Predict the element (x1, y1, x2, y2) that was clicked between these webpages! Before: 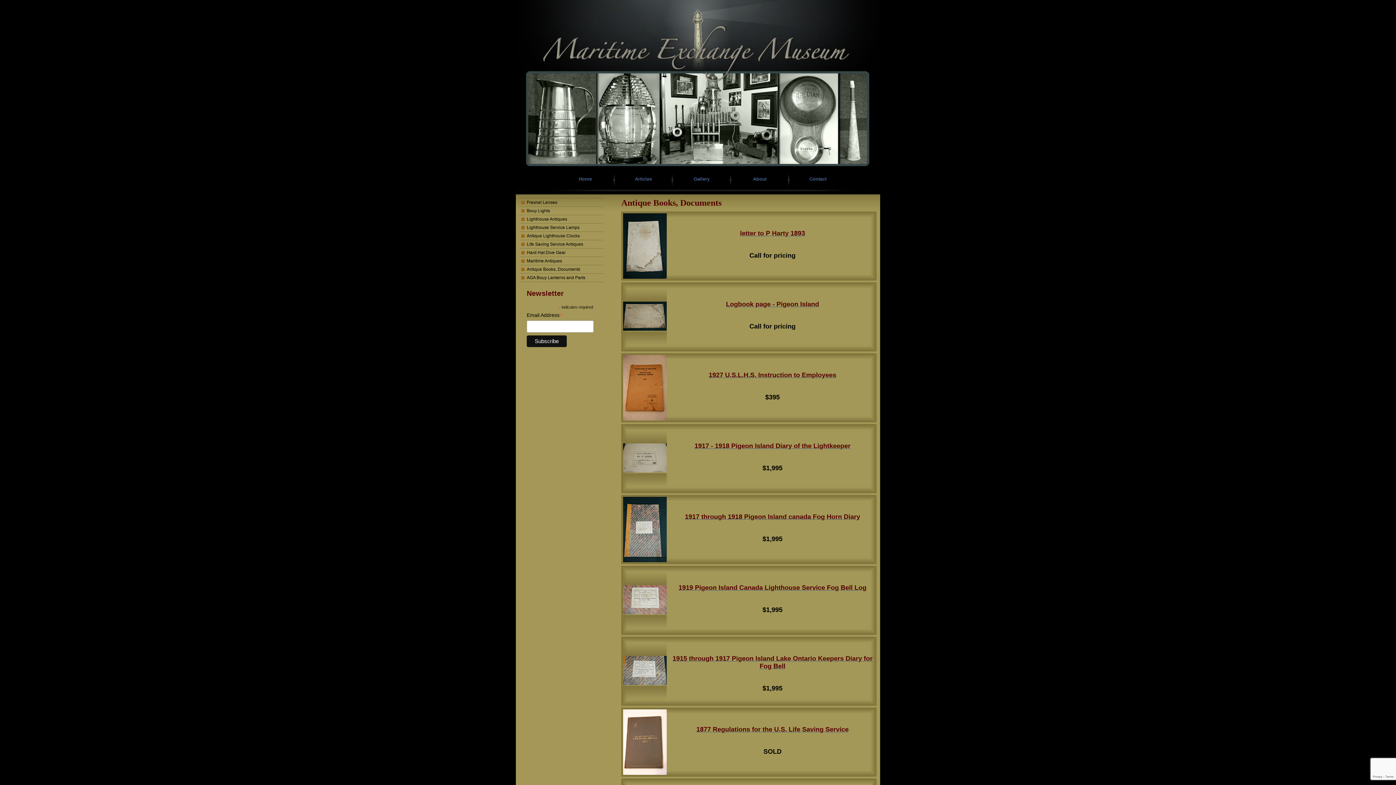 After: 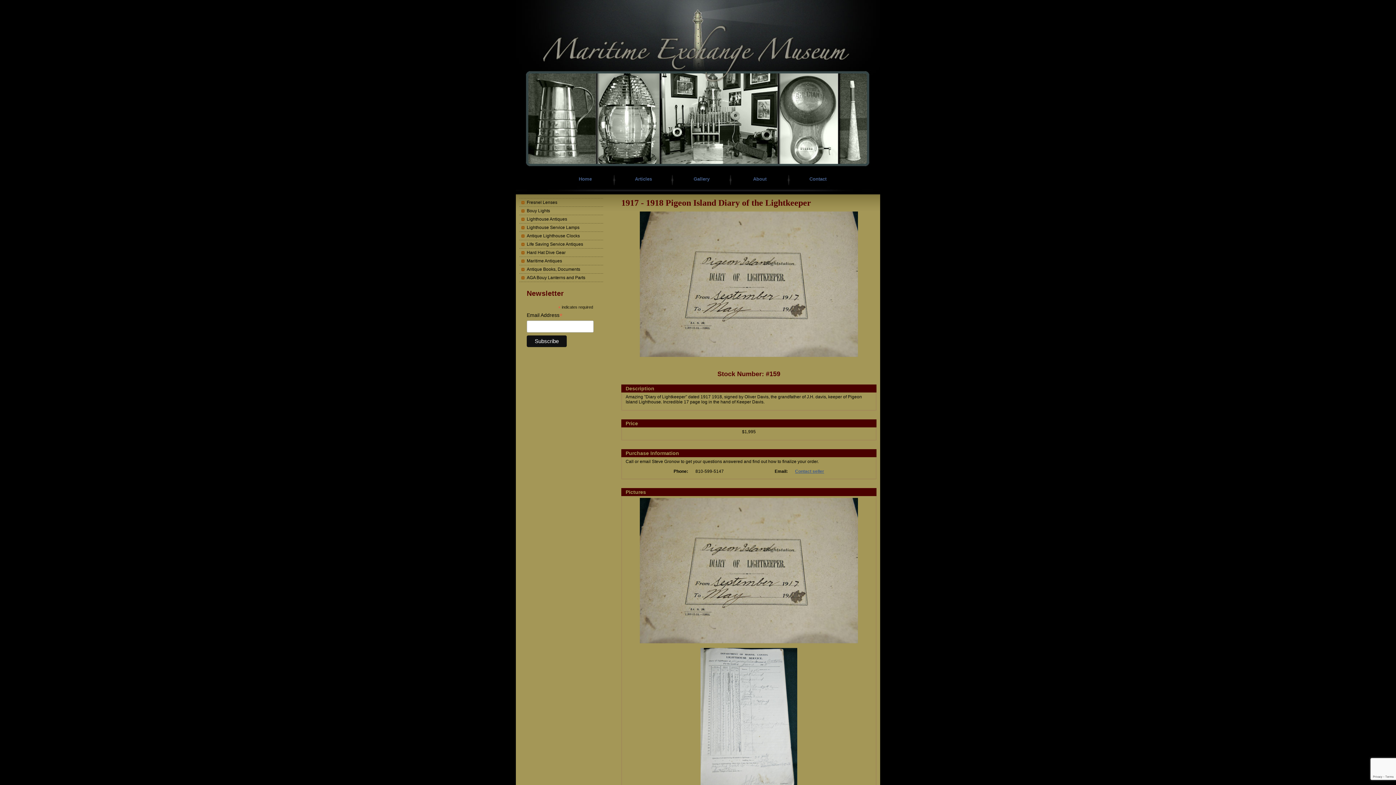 Action: bbox: (623, 426, 666, 491)